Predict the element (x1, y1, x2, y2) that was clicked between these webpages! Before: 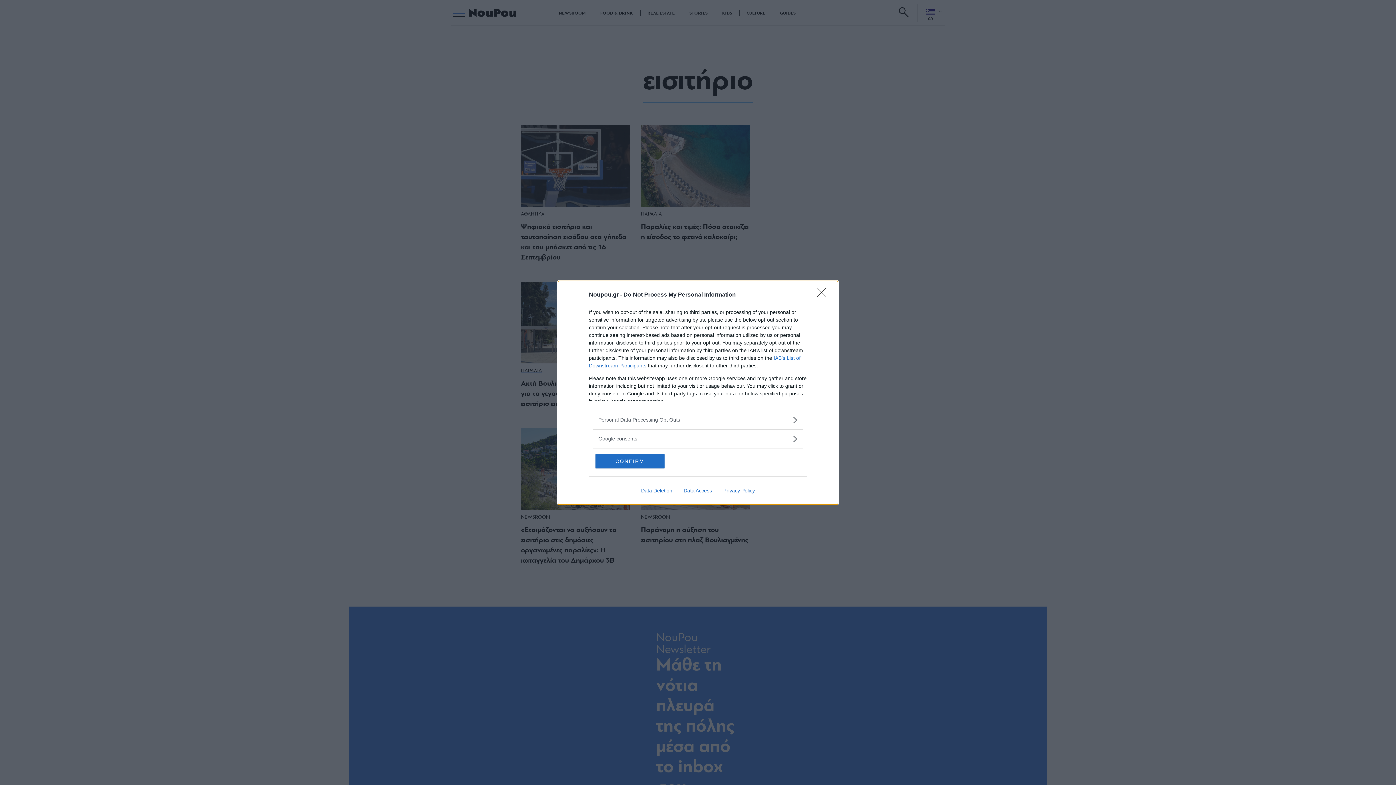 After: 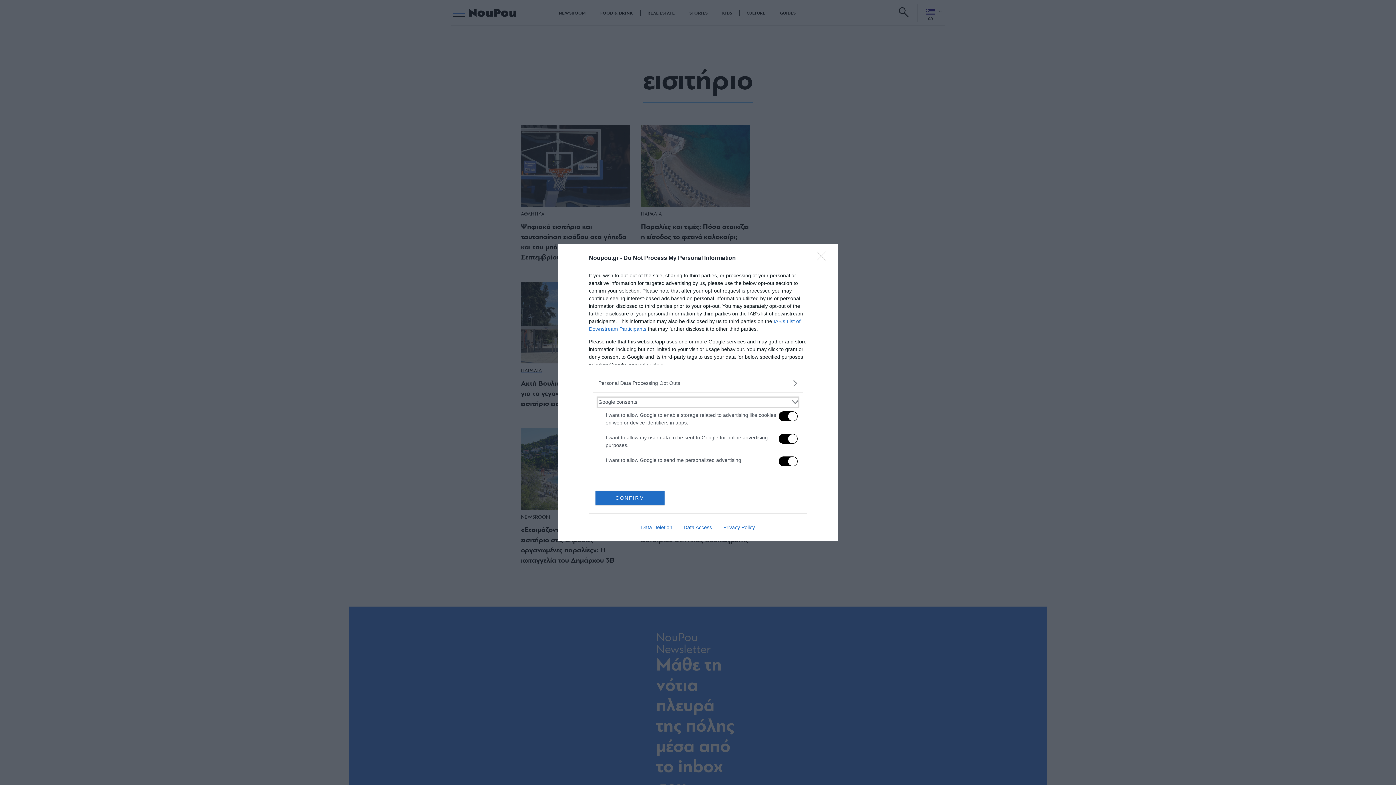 Action: label: Google consents bbox: (598, 435, 797, 442)